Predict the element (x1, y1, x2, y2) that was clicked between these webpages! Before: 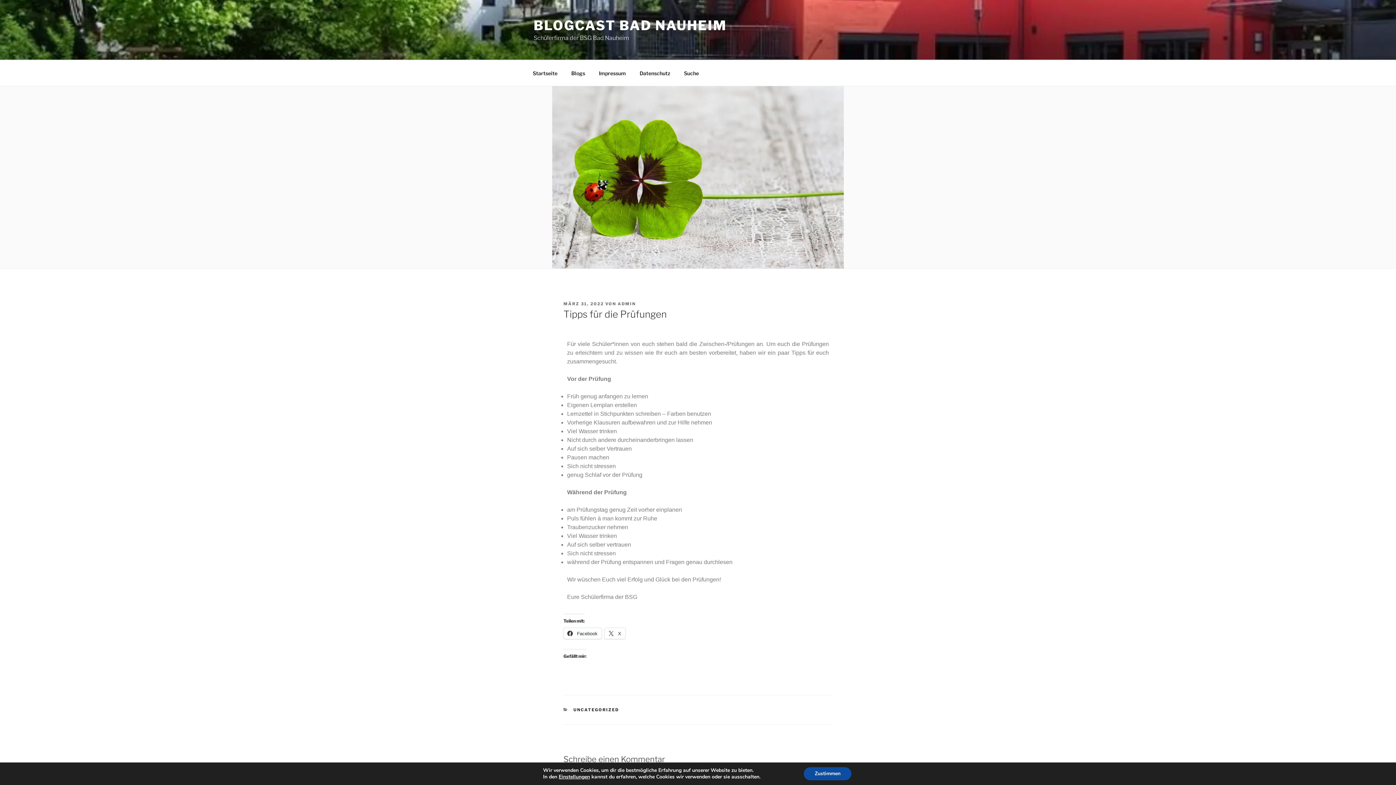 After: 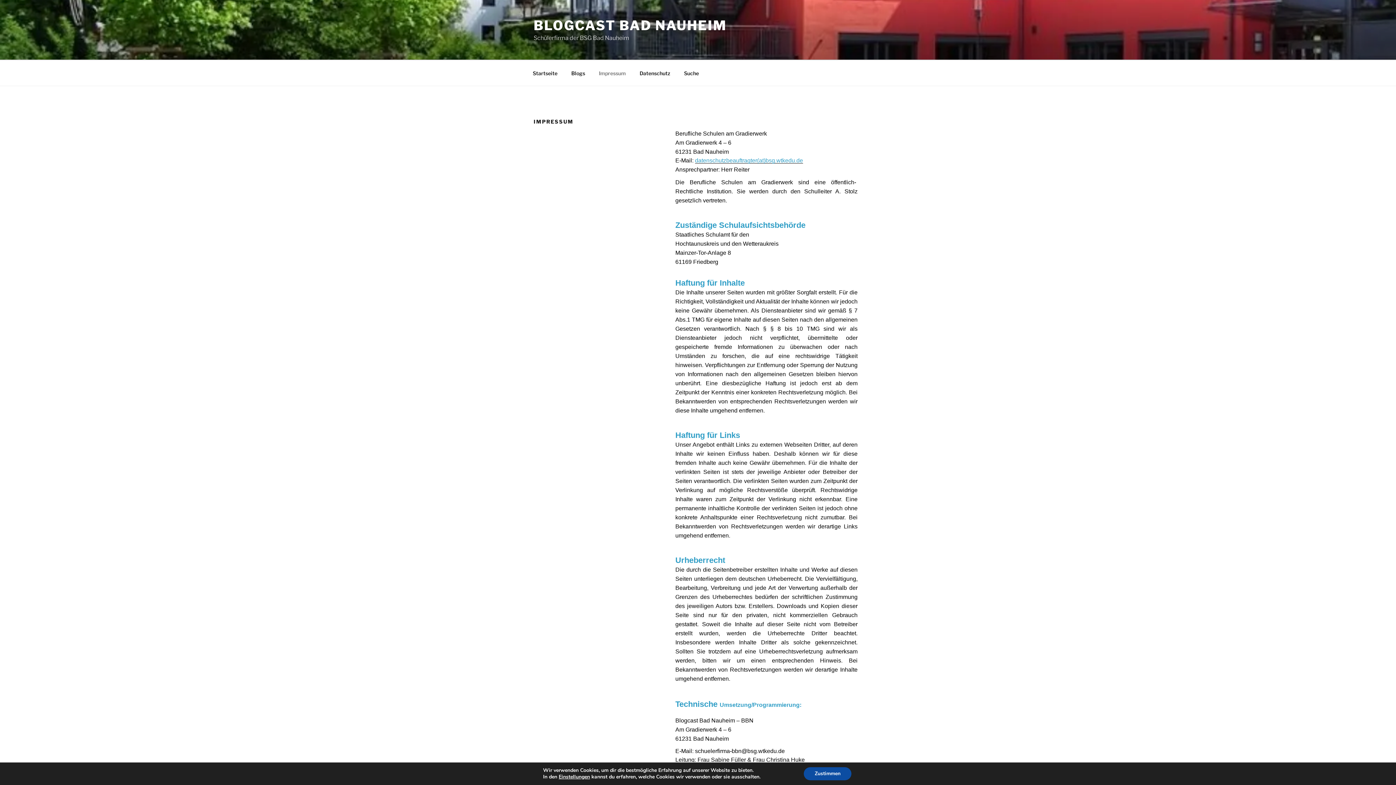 Action: bbox: (592, 64, 632, 82) label: Impressum